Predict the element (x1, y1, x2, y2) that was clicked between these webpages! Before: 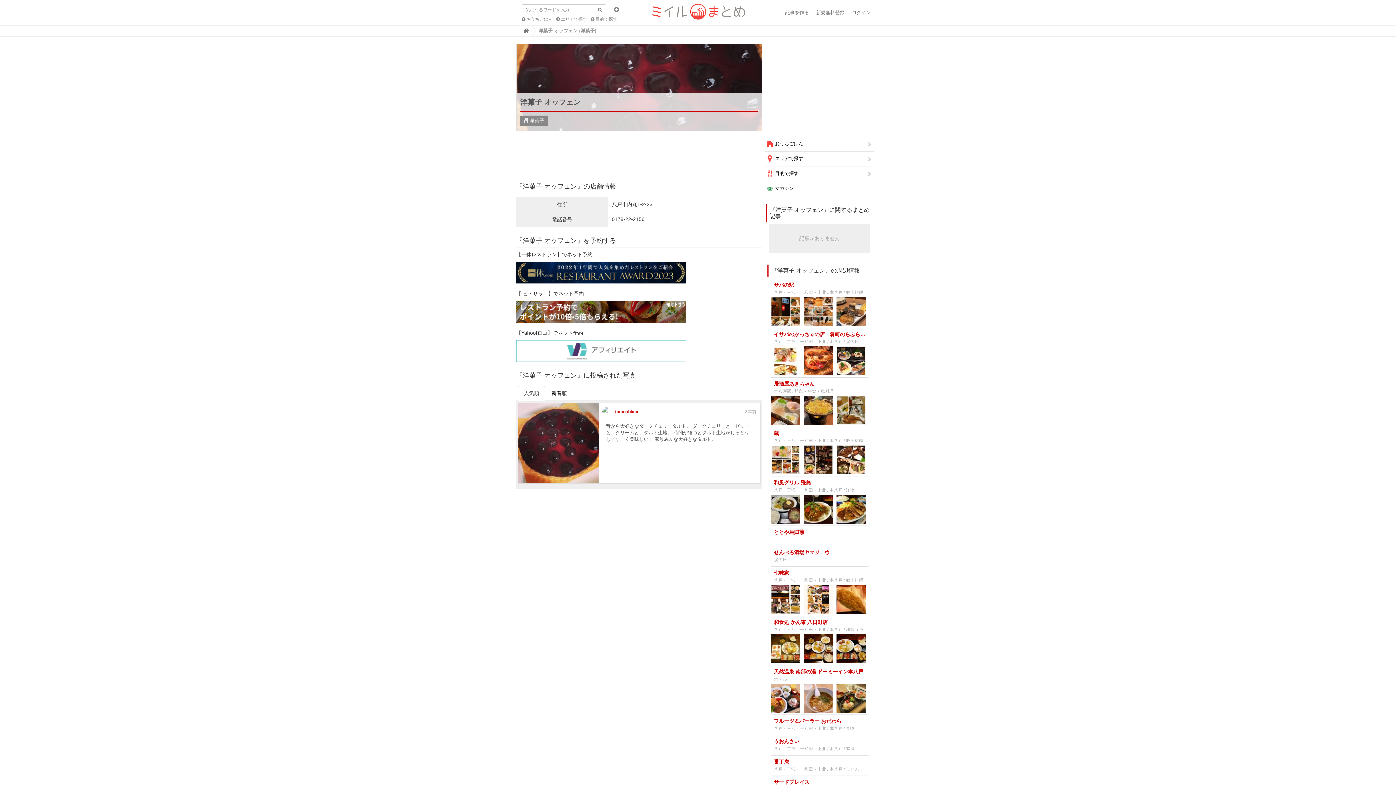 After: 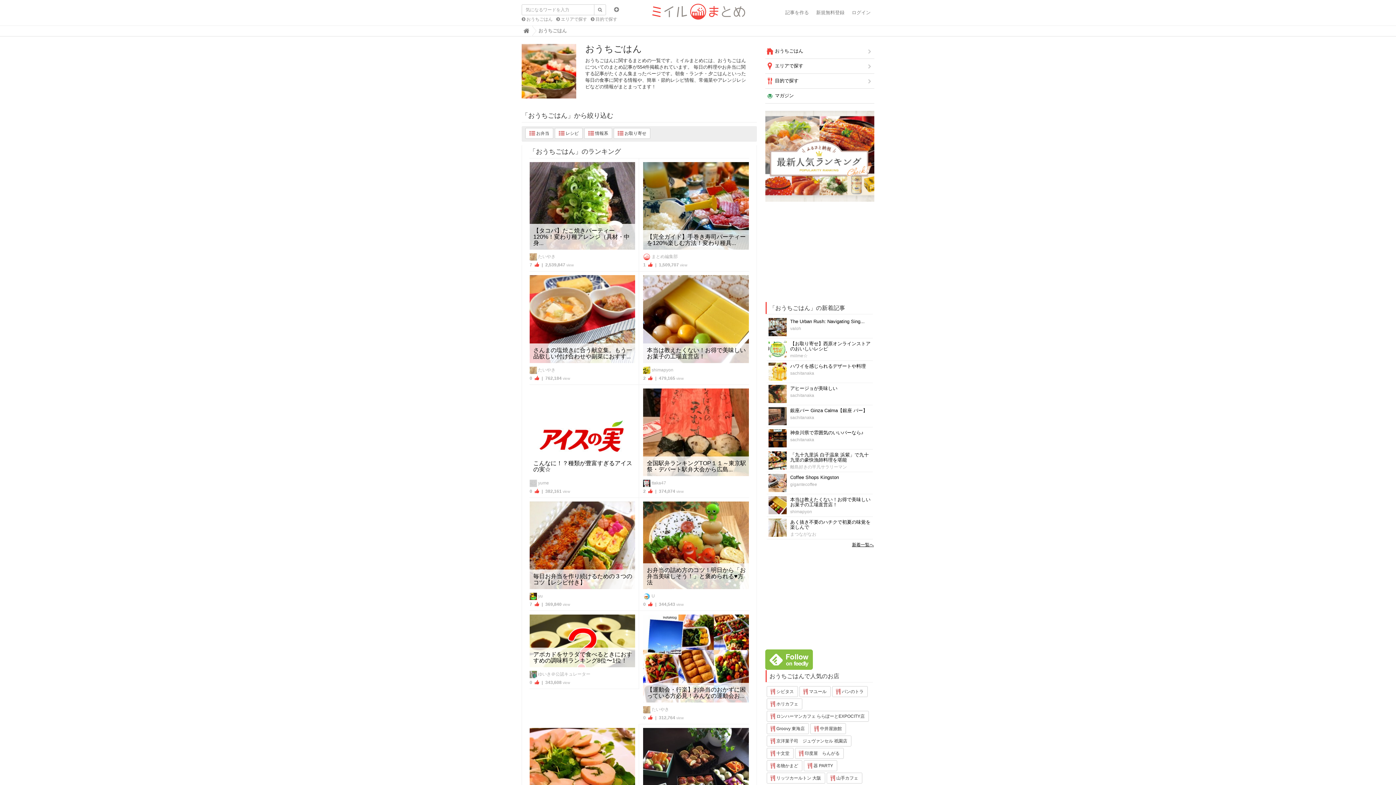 Action: bbox: (765, 136, 874, 151) label:  おうちごはん